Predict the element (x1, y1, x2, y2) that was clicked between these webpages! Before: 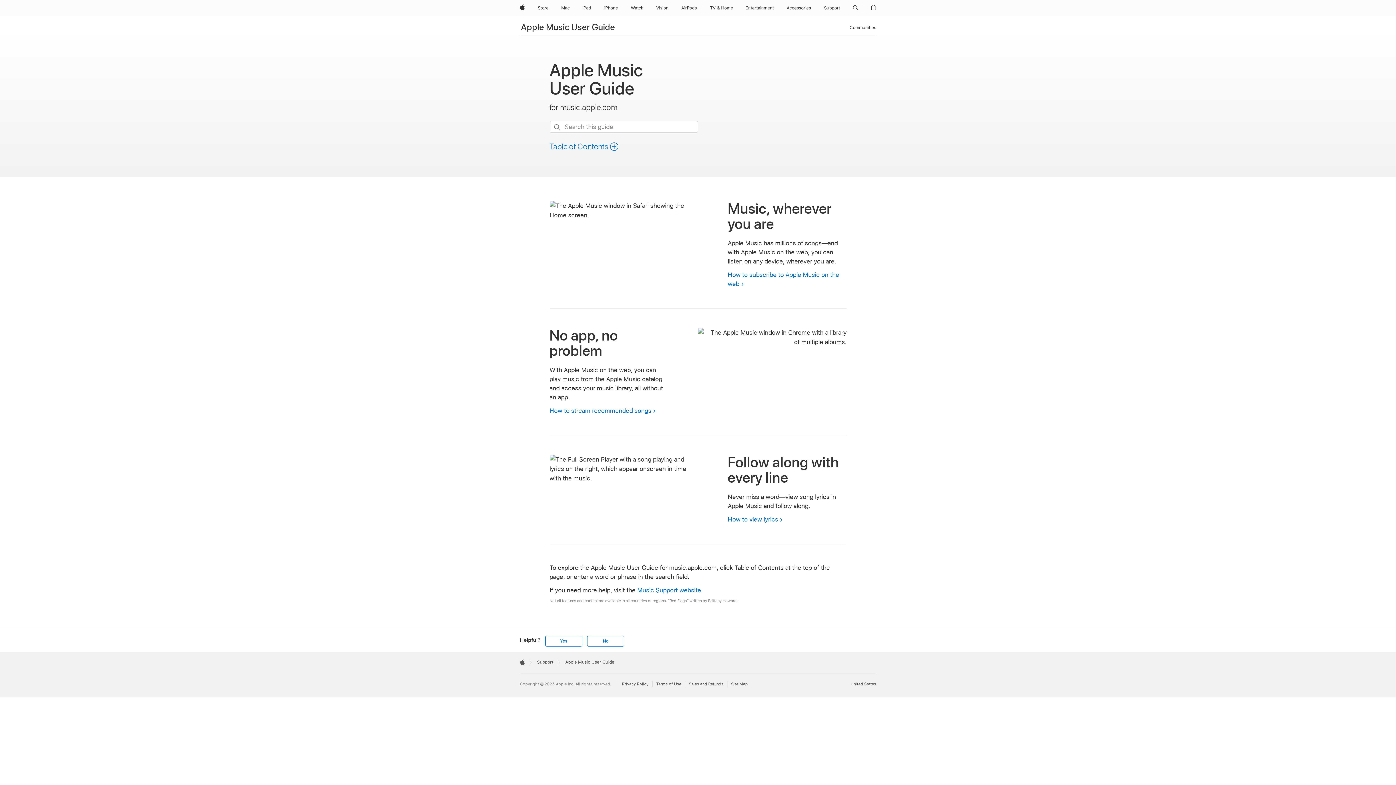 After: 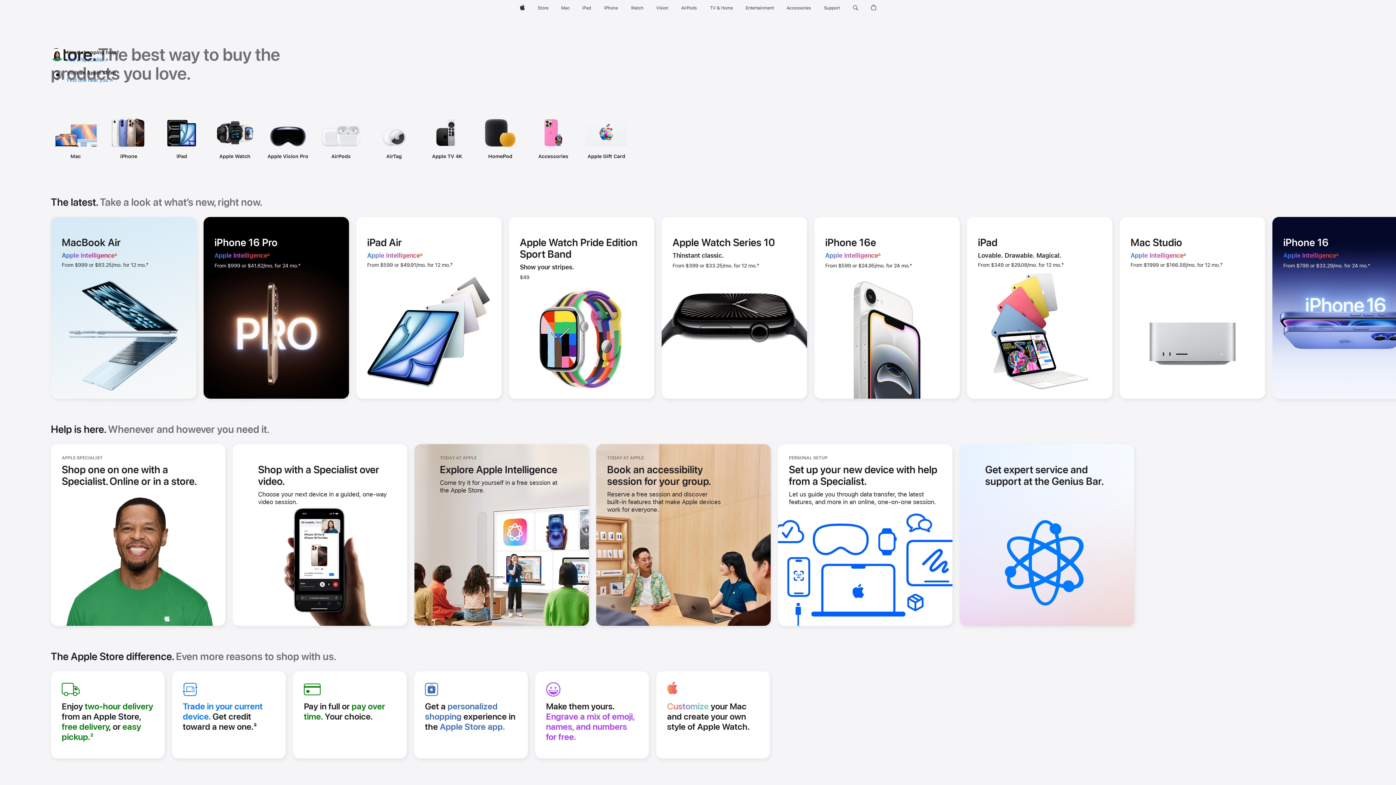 Action: bbox: (534, 0, 551, 16) label: Store